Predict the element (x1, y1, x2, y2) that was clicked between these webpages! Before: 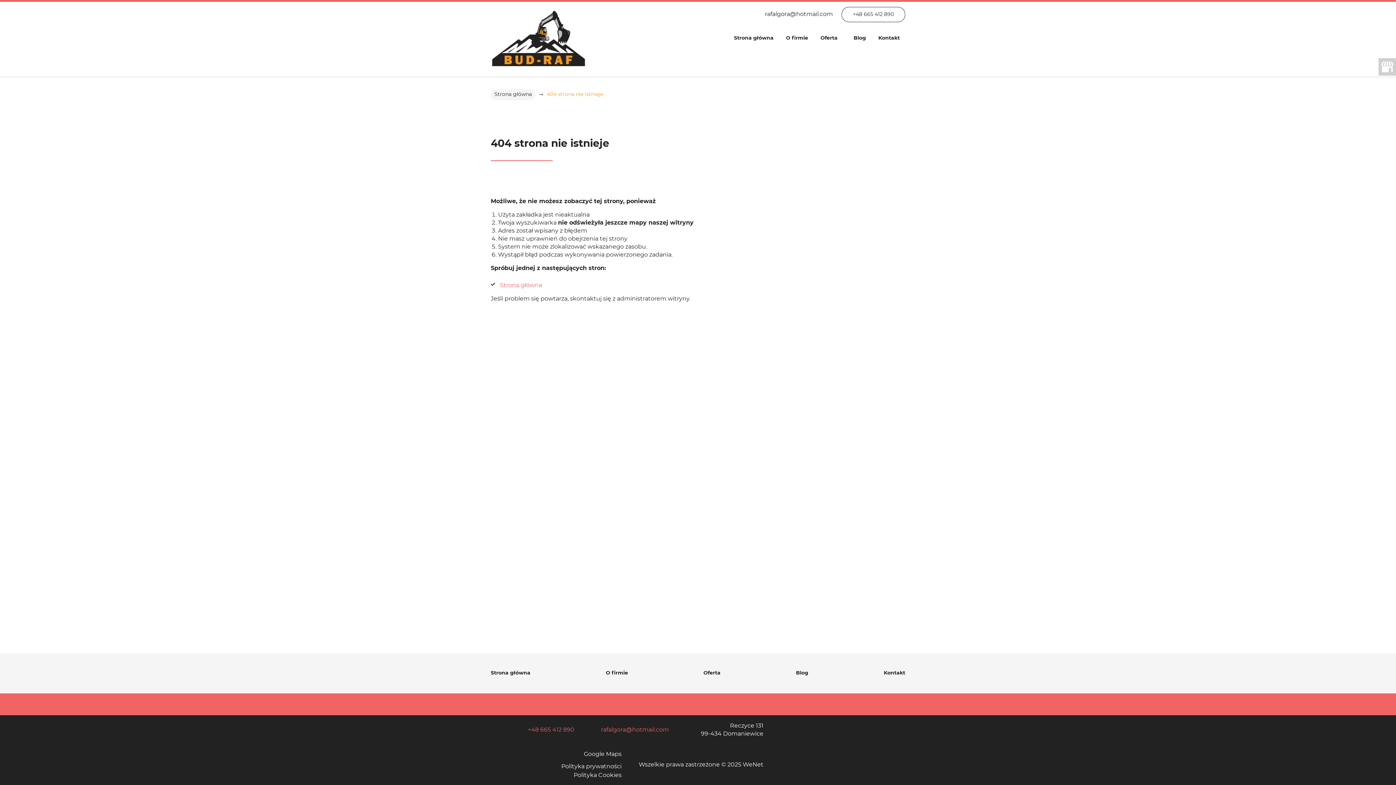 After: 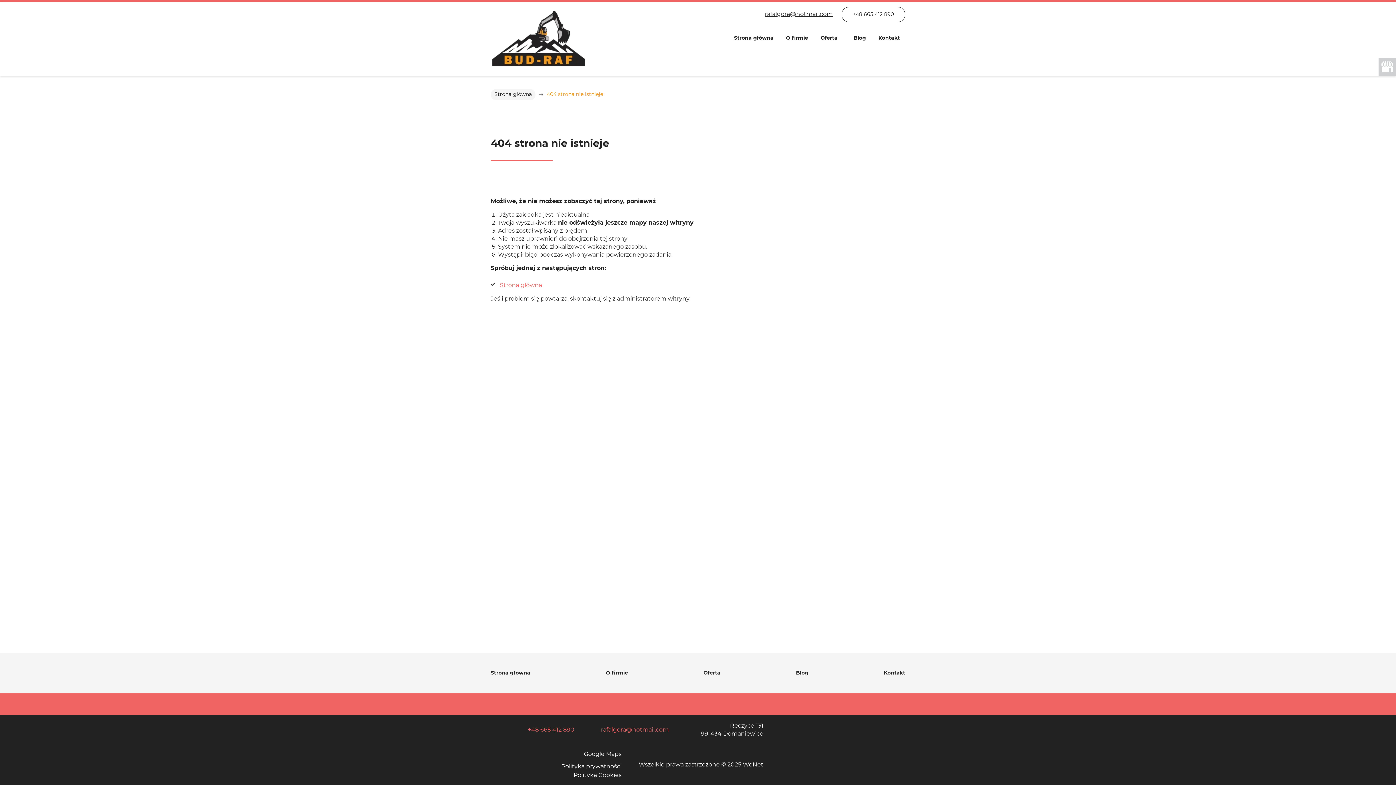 Action: label: rafalgora@hotmail.com bbox: (765, 11, 833, 17)